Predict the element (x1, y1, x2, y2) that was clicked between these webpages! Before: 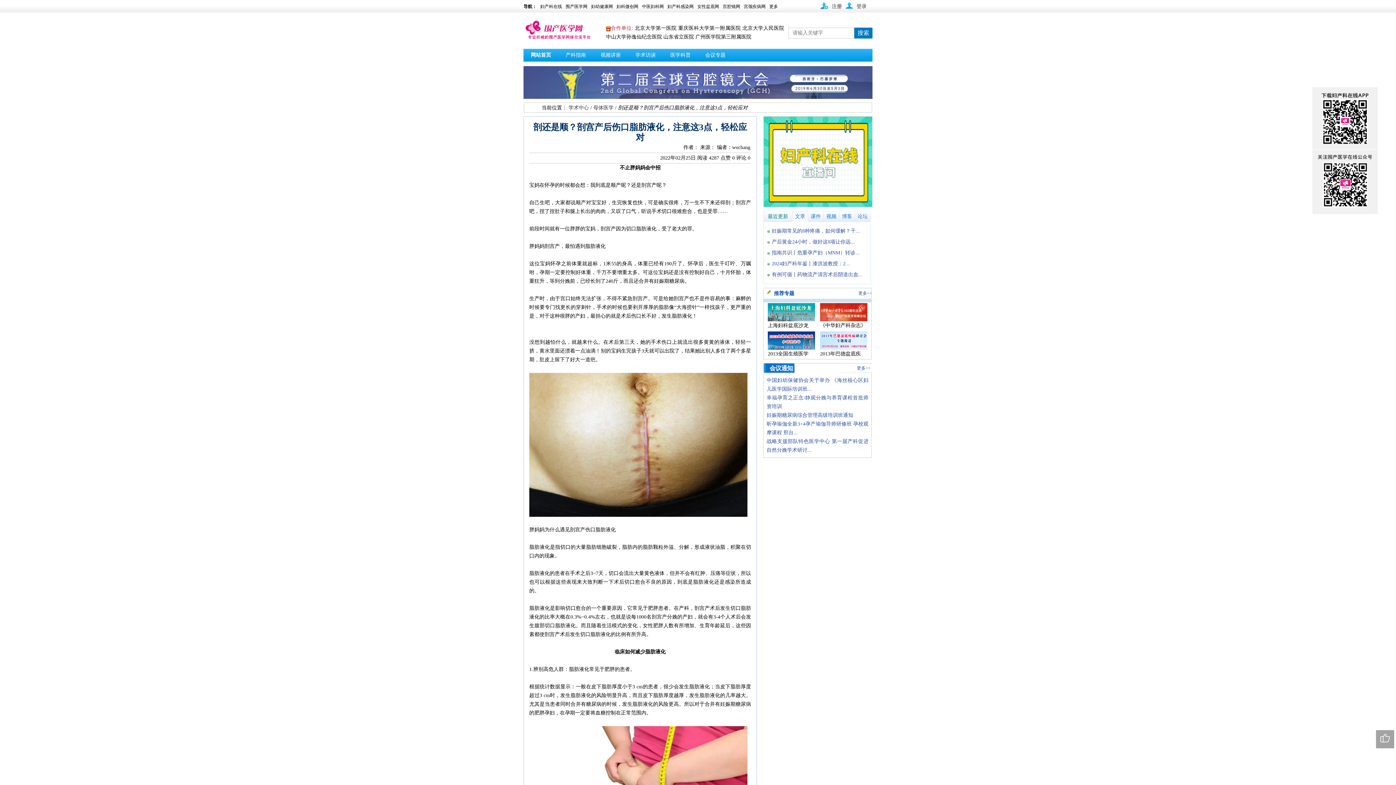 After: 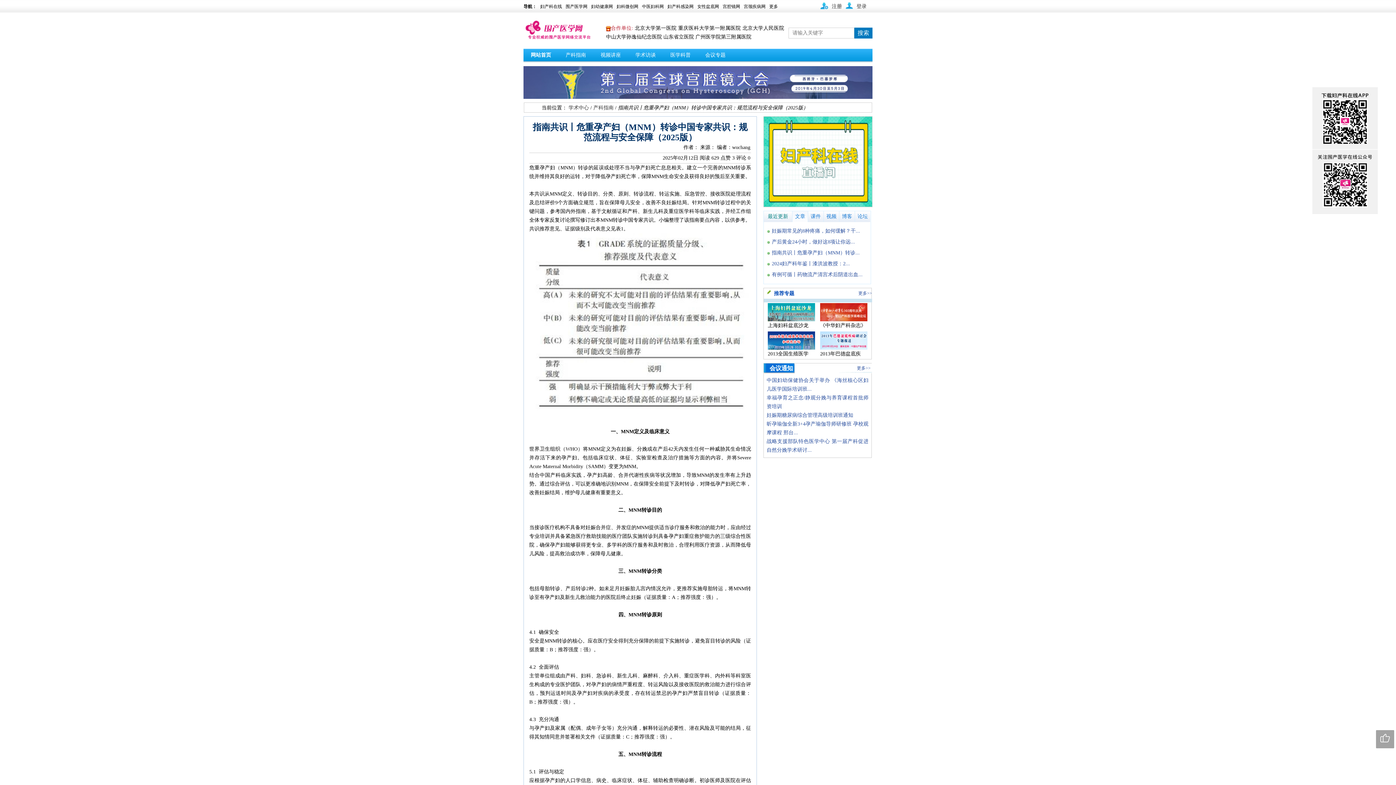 Action: label: 指南共识丨危重孕产妇（MNM）转诊... bbox: (772, 250, 860, 255)